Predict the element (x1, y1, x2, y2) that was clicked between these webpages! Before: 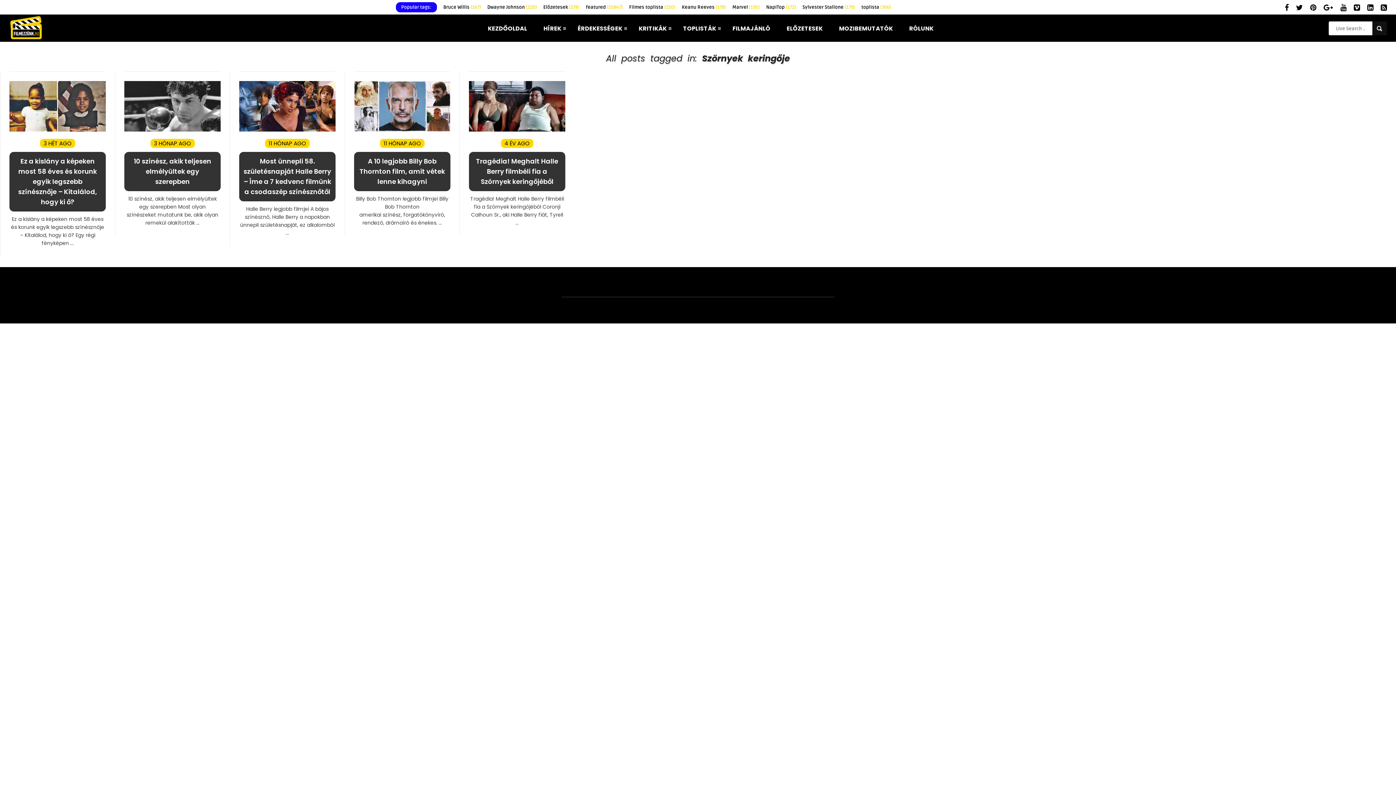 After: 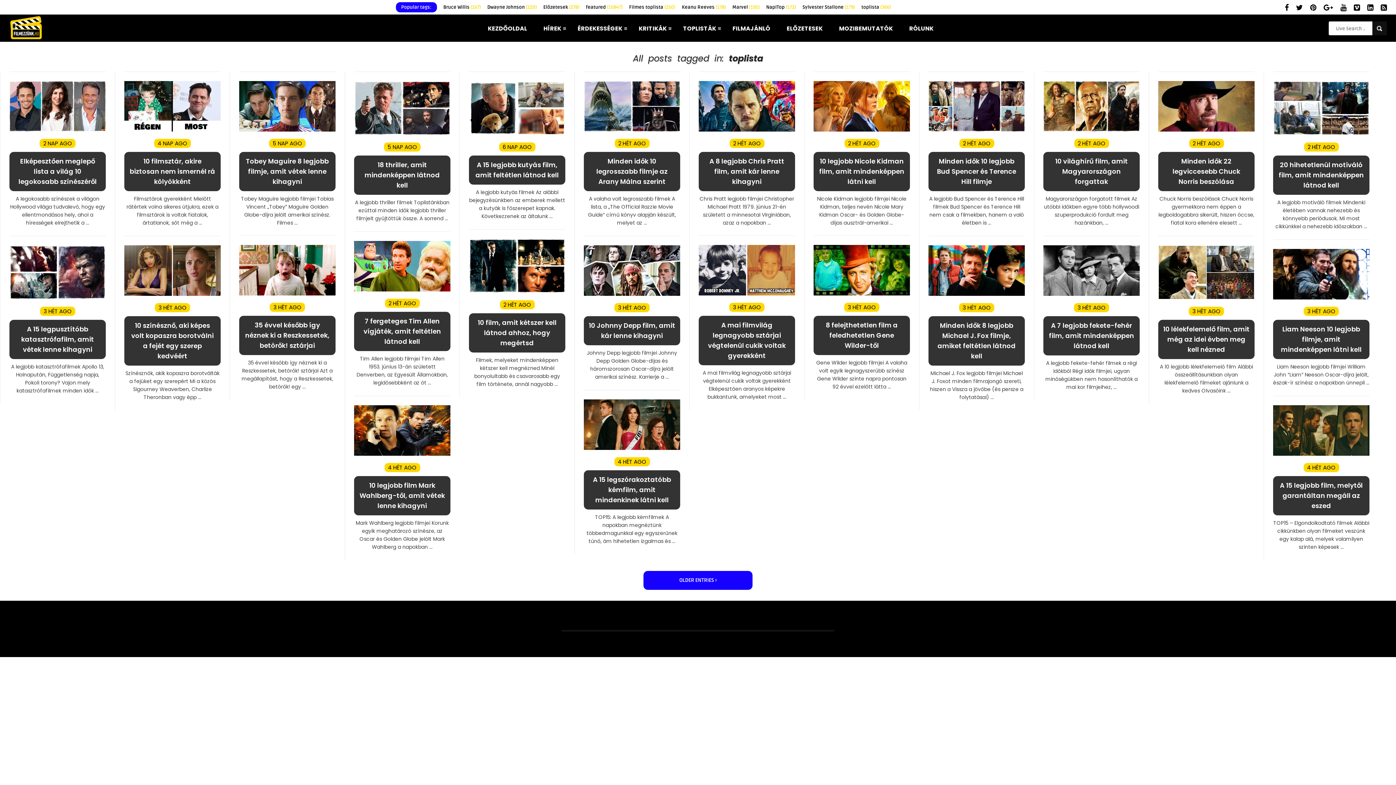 Action: bbox: (861, 4, 891, 10) label: toplista (366 elem)